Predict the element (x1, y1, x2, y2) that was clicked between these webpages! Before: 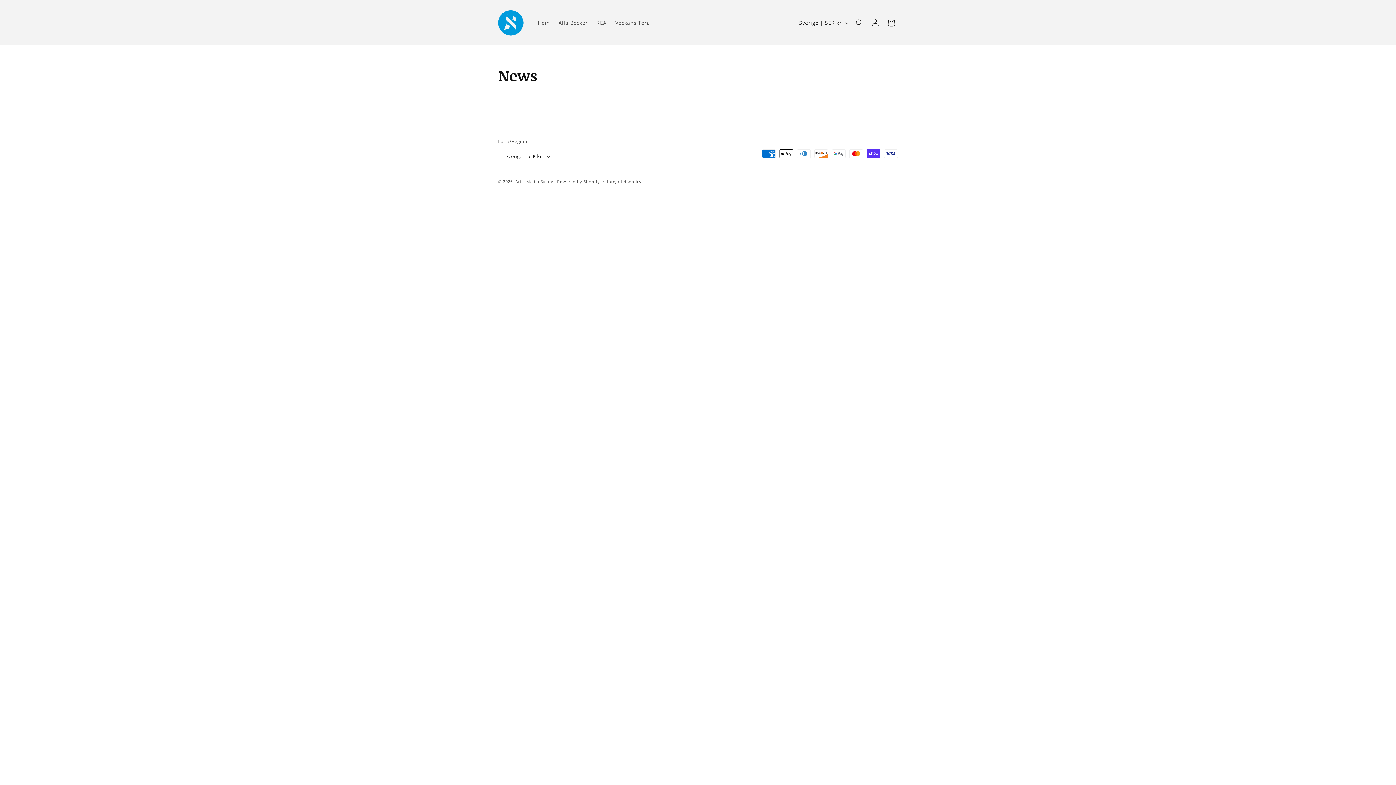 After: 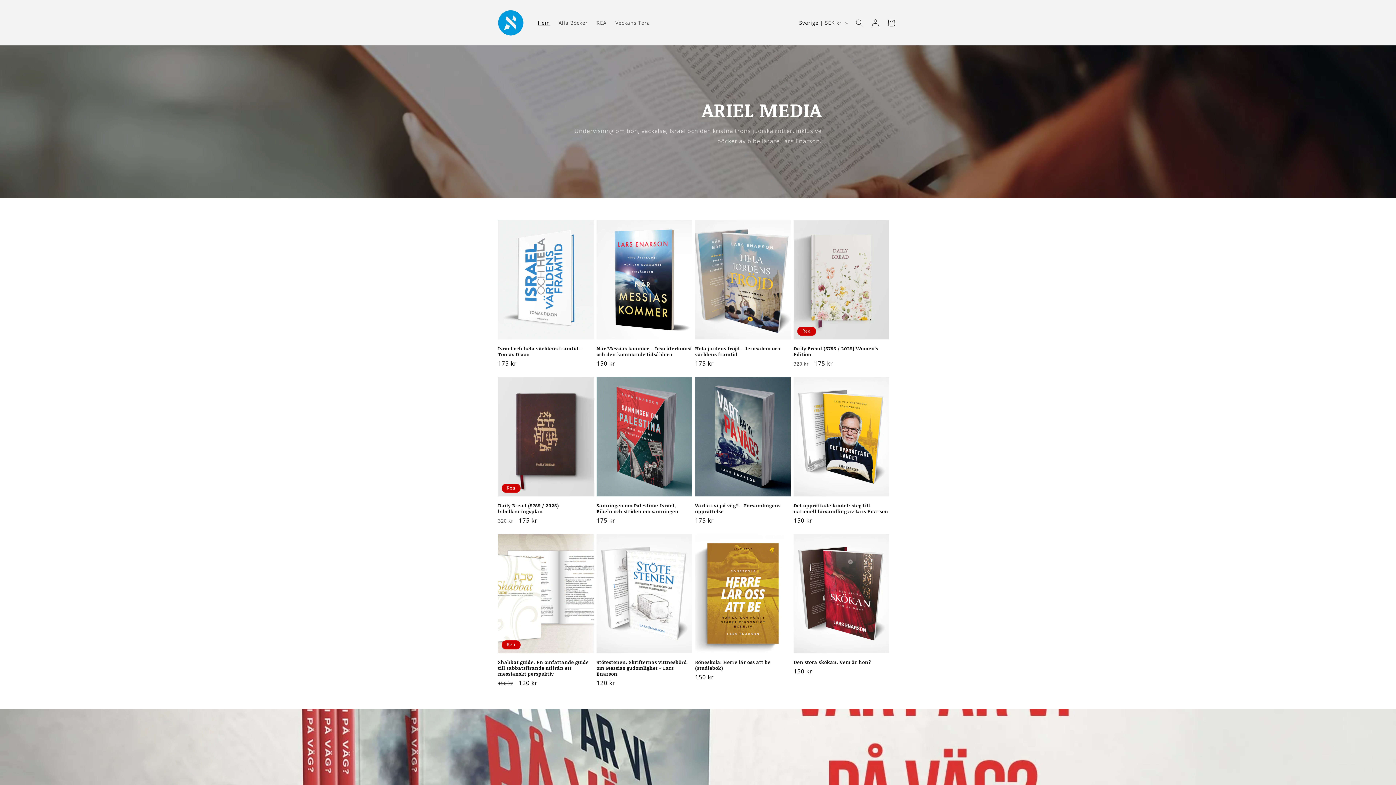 Action: bbox: (495, 7, 526, 38)